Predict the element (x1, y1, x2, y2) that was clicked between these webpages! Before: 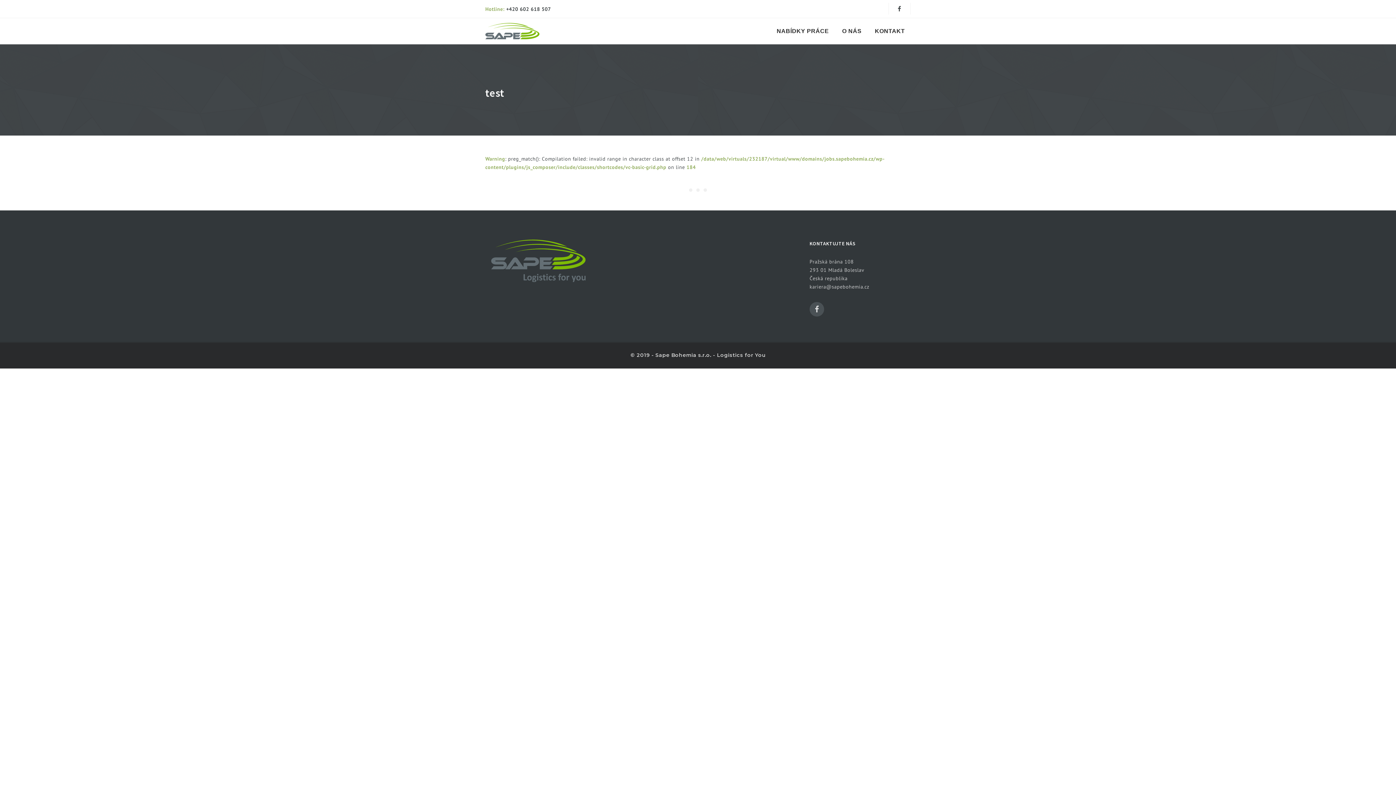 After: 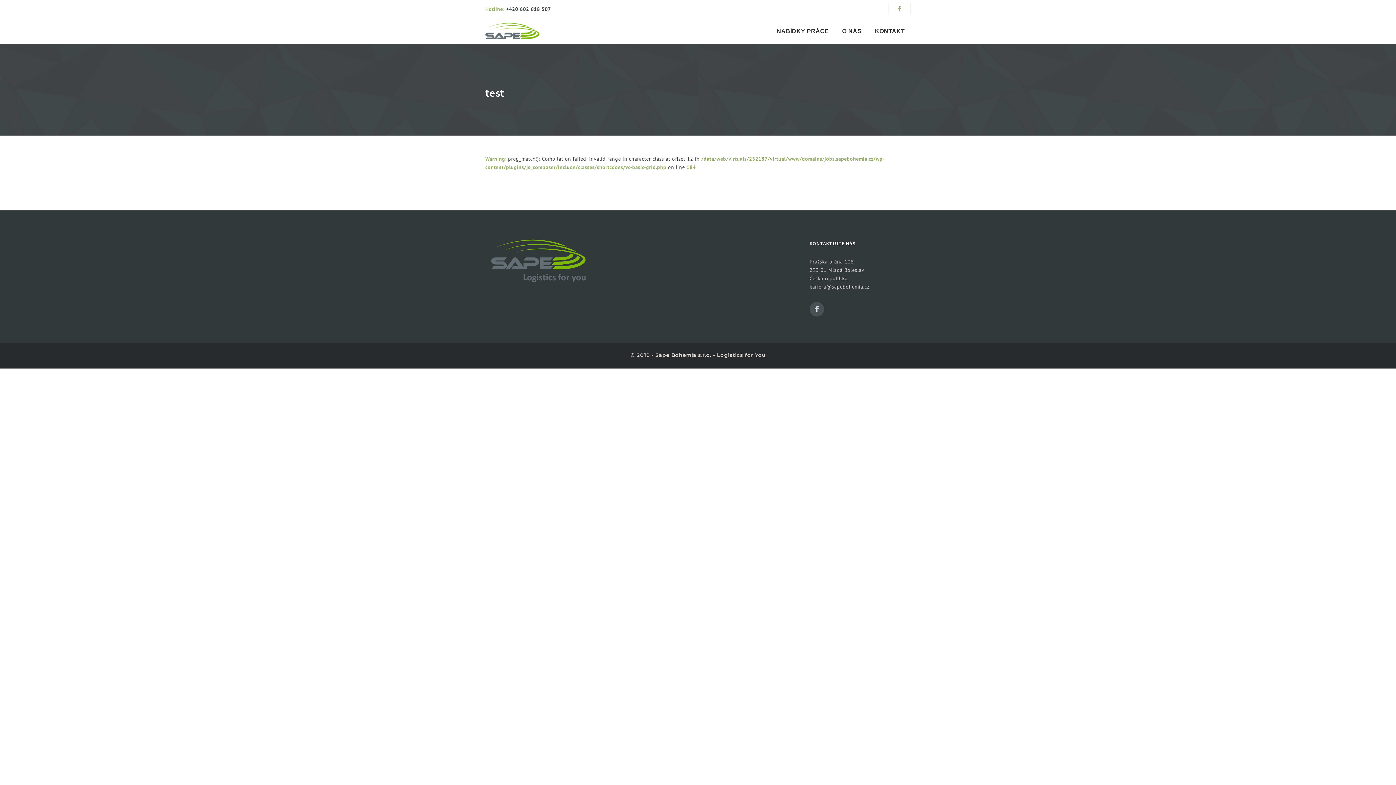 Action: bbox: (888, 2, 910, 14)